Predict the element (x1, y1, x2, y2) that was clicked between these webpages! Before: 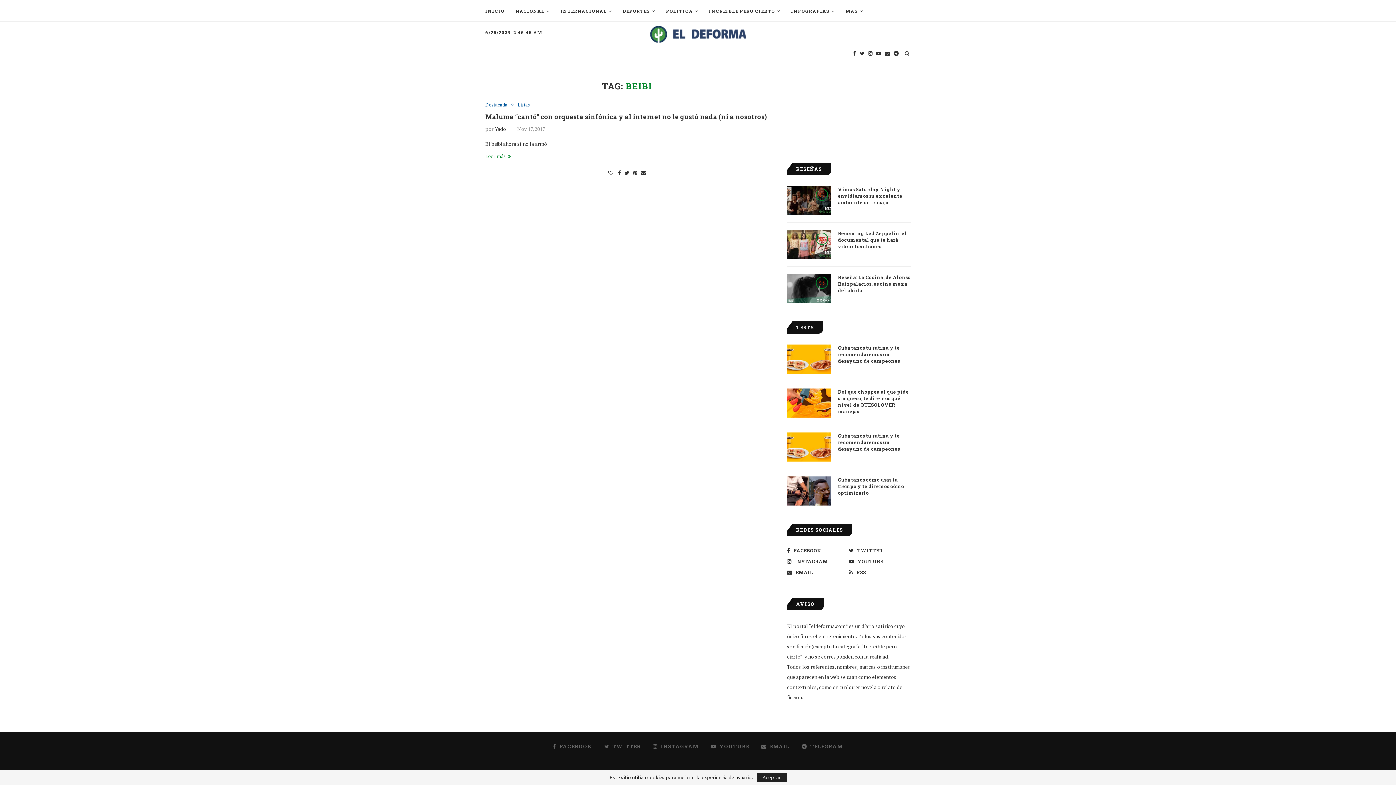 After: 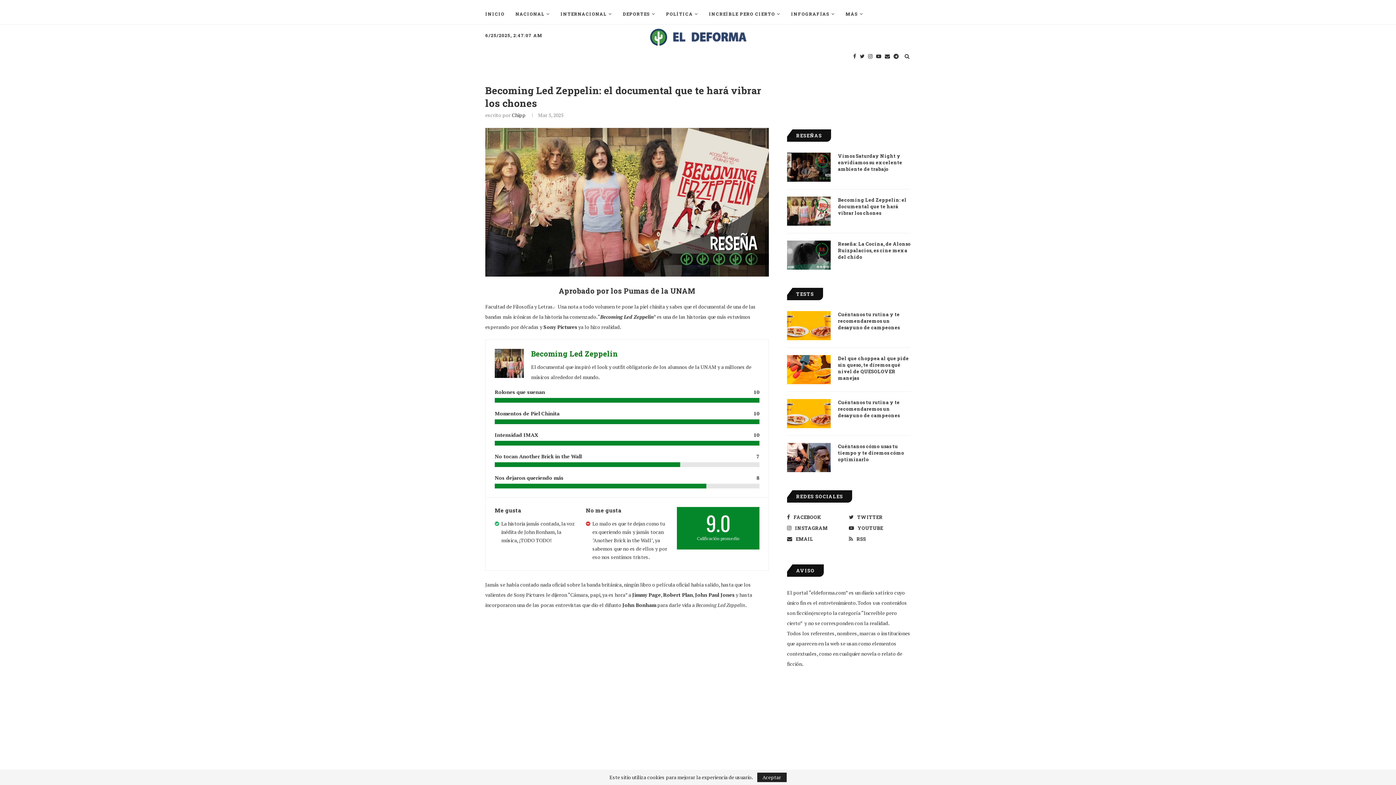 Action: label: Becoming Led Zeppelin: el documental que te hará vibrar los chones bbox: (838, 230, 910, 249)